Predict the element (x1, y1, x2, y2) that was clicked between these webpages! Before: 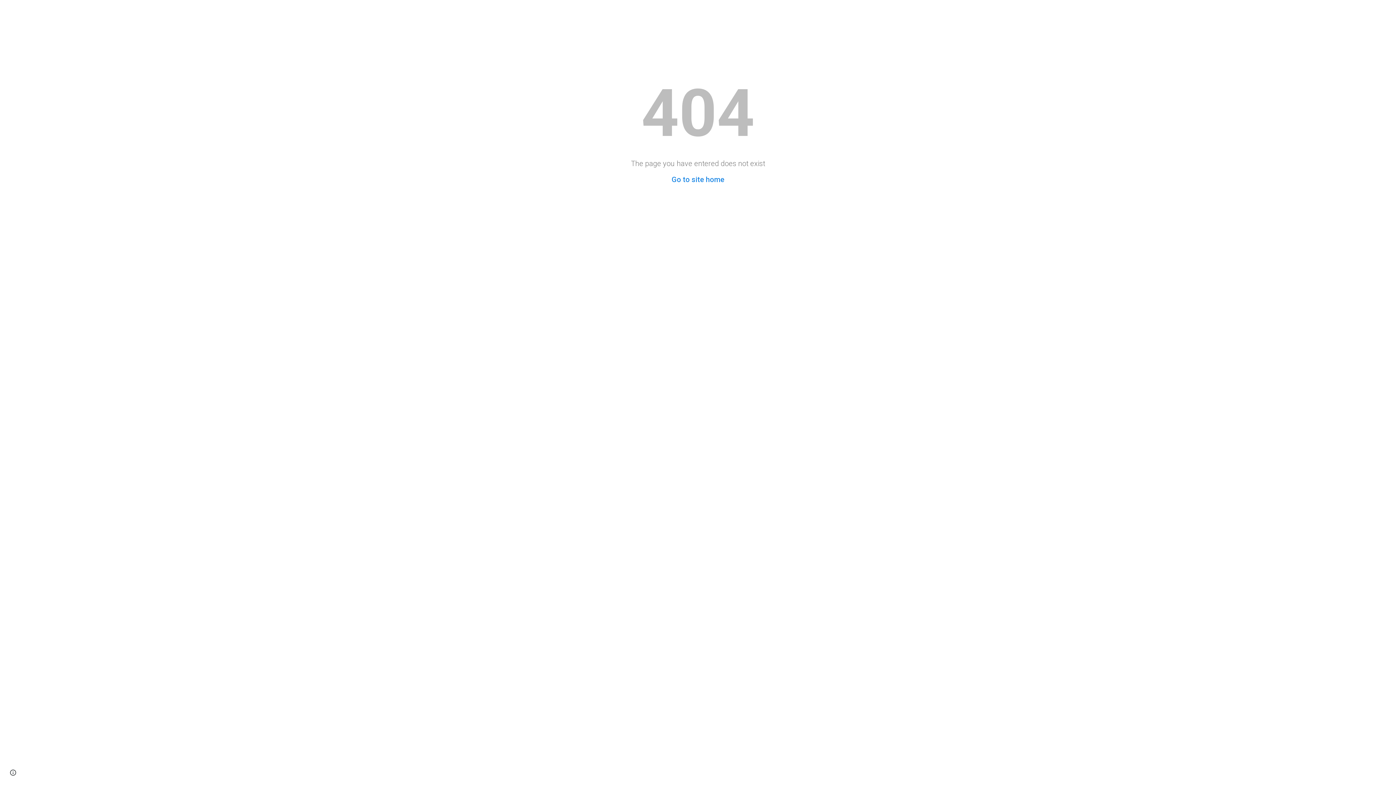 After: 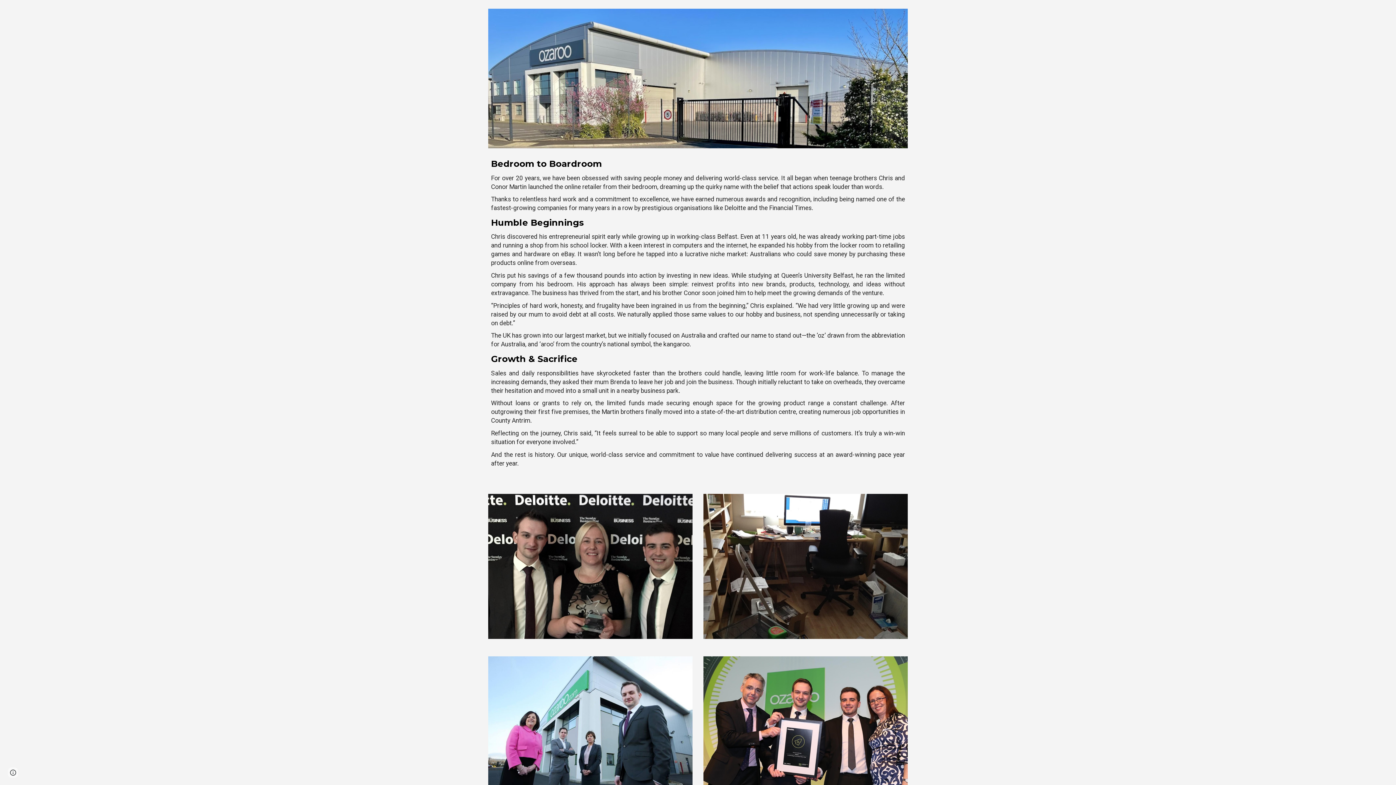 Action: bbox: (671, 175, 724, 184) label: Go to site home